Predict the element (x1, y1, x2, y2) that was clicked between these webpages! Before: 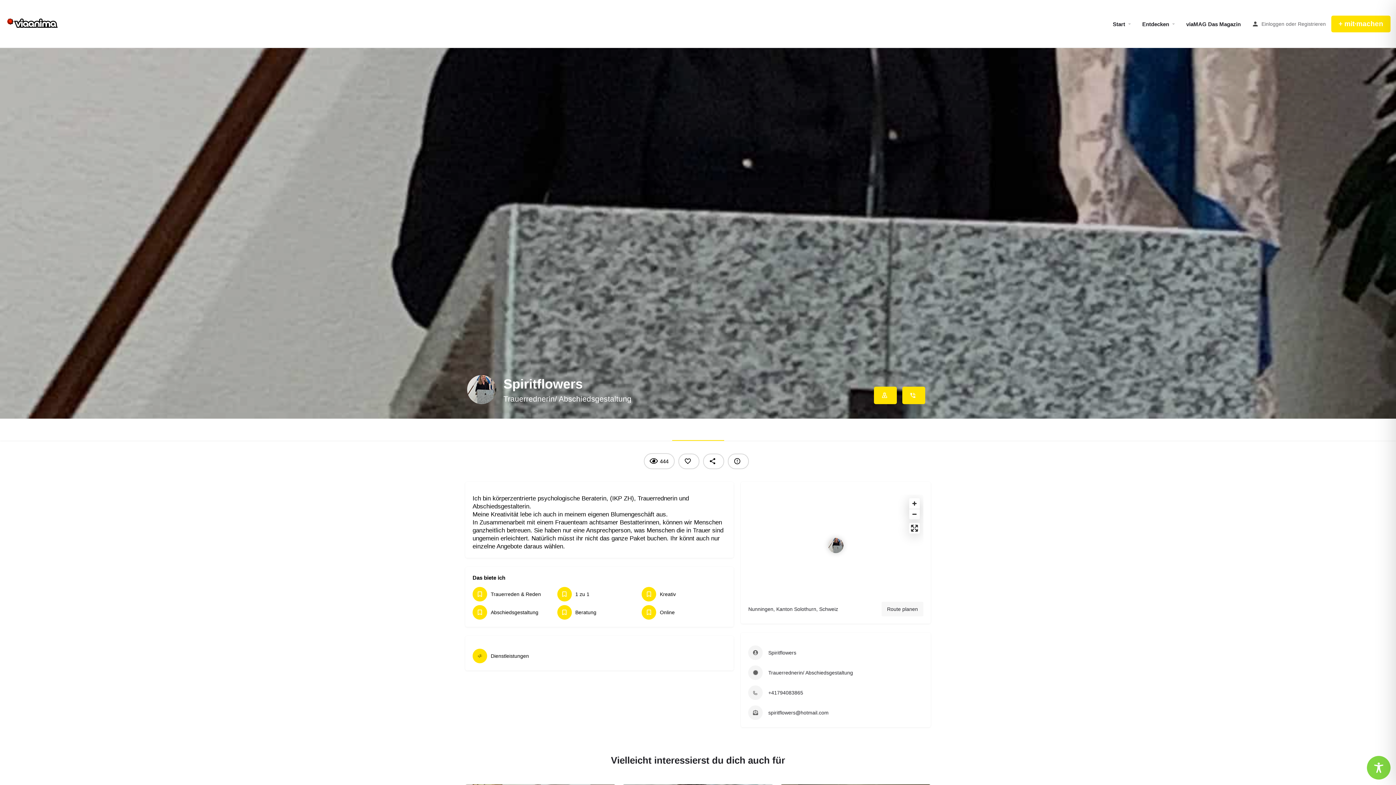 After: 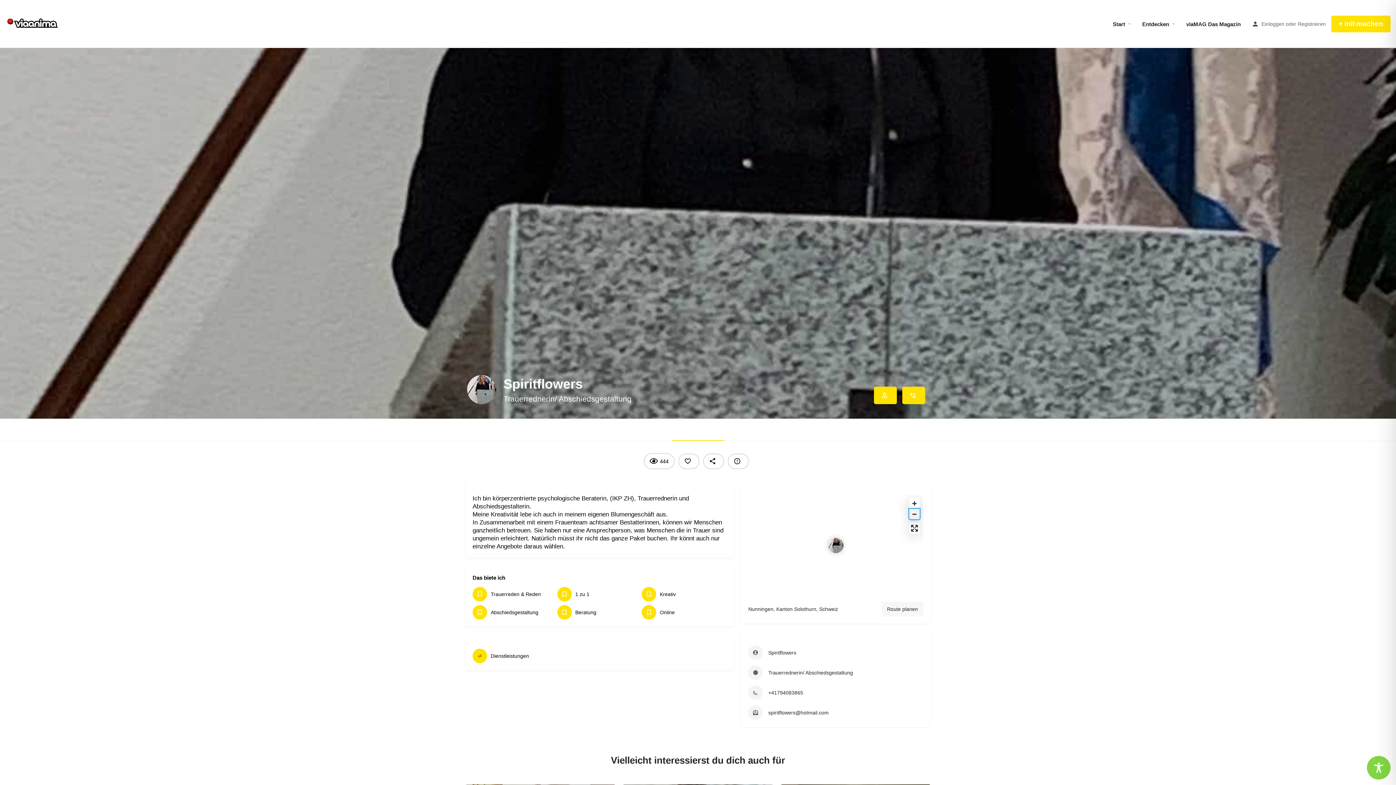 Action: label: Zoom out bbox: (909, 509, 919, 519)